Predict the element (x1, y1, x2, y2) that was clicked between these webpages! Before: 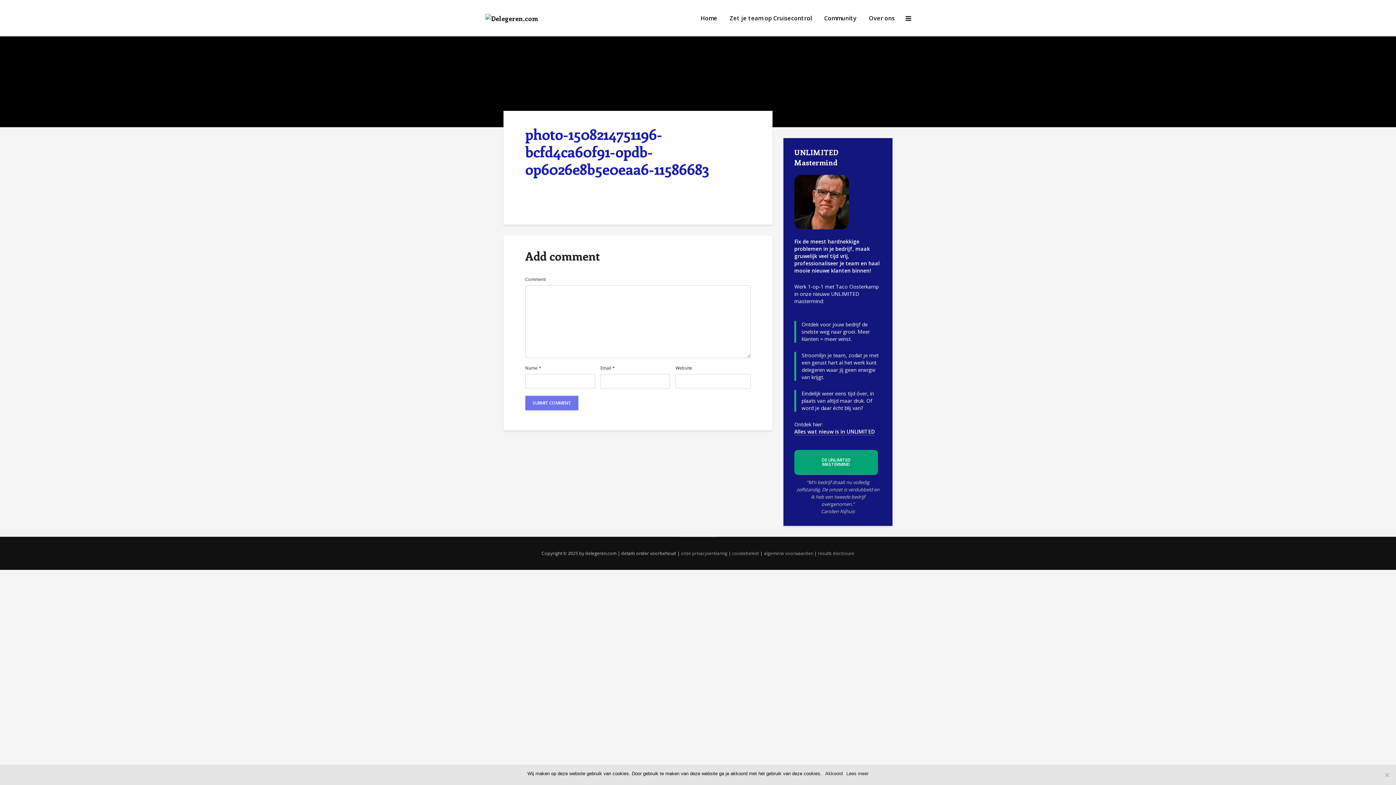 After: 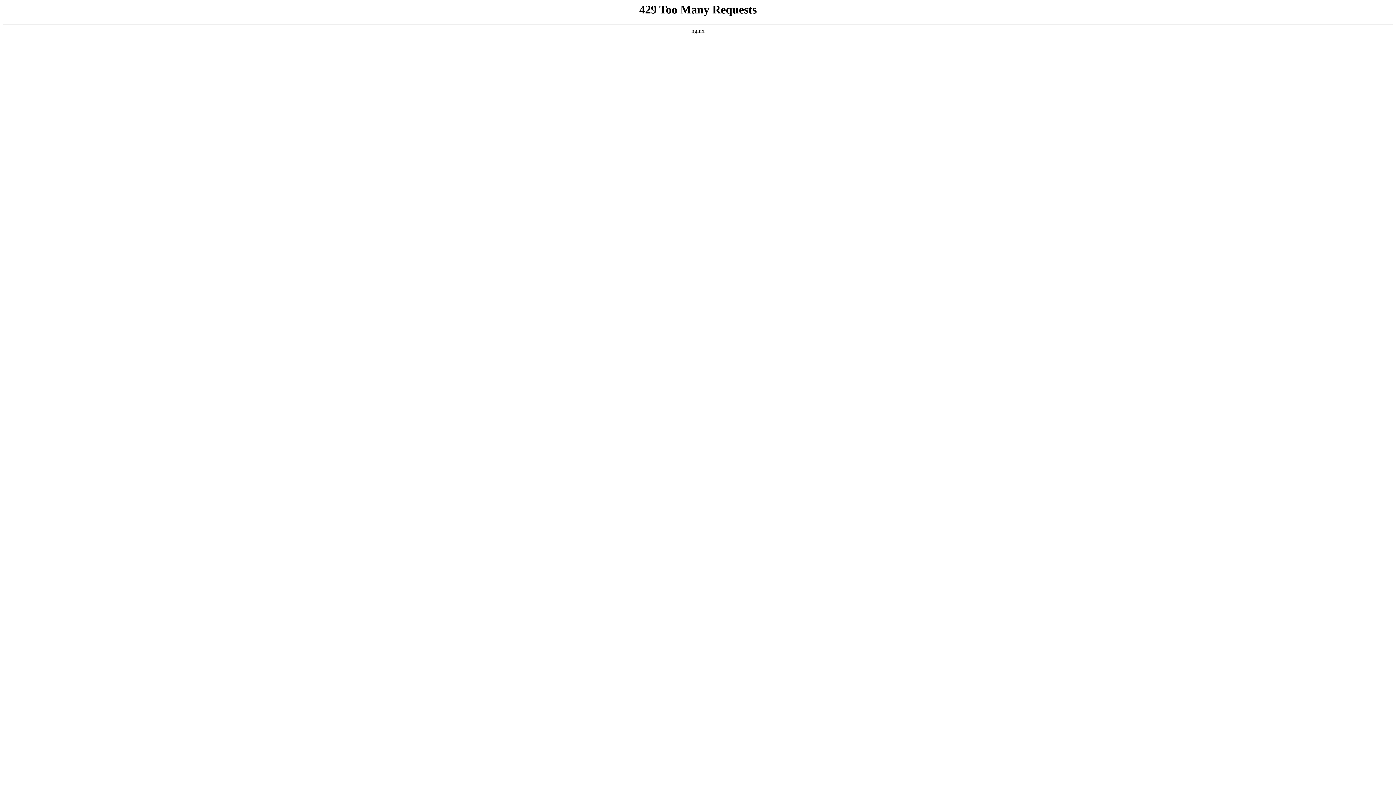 Action: label: cookiebeleid bbox: (732, 550, 759, 556)